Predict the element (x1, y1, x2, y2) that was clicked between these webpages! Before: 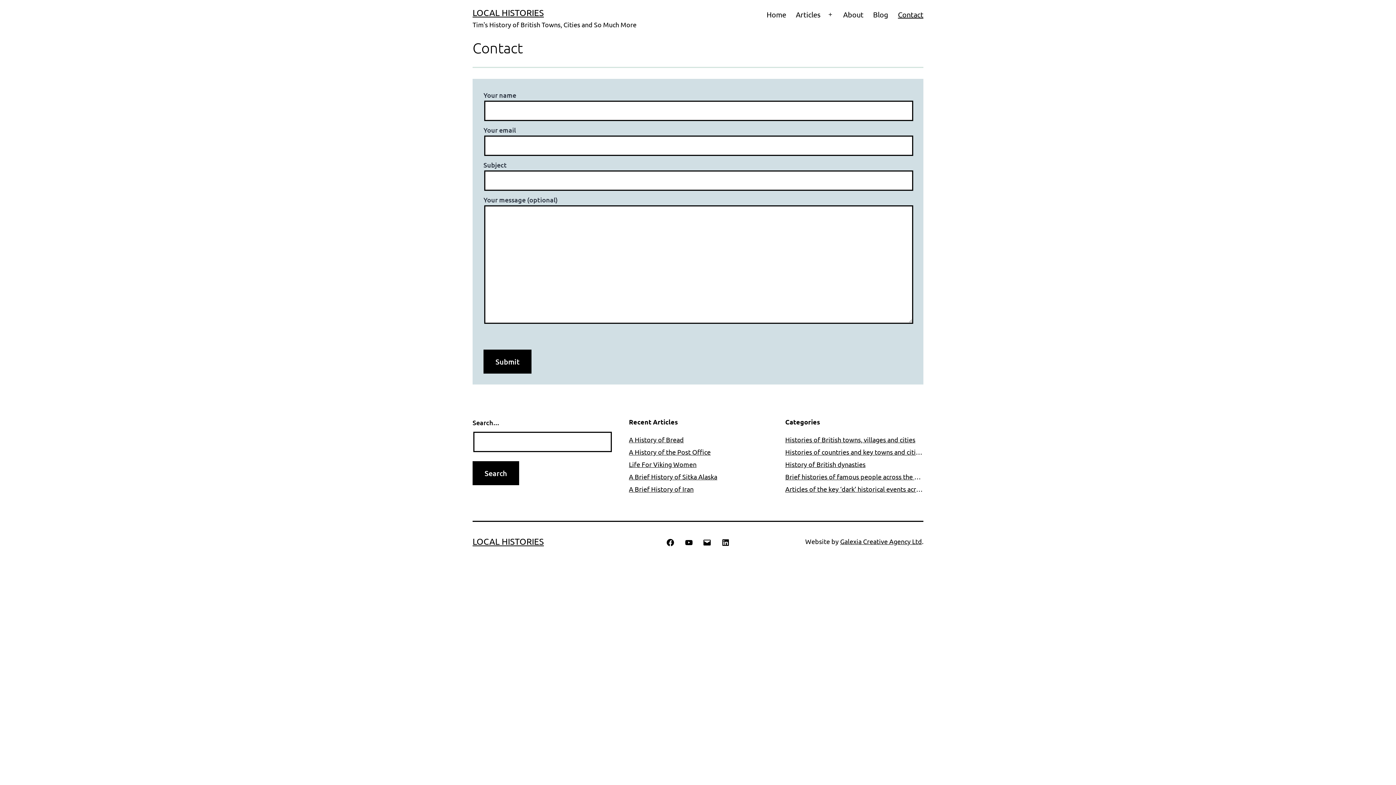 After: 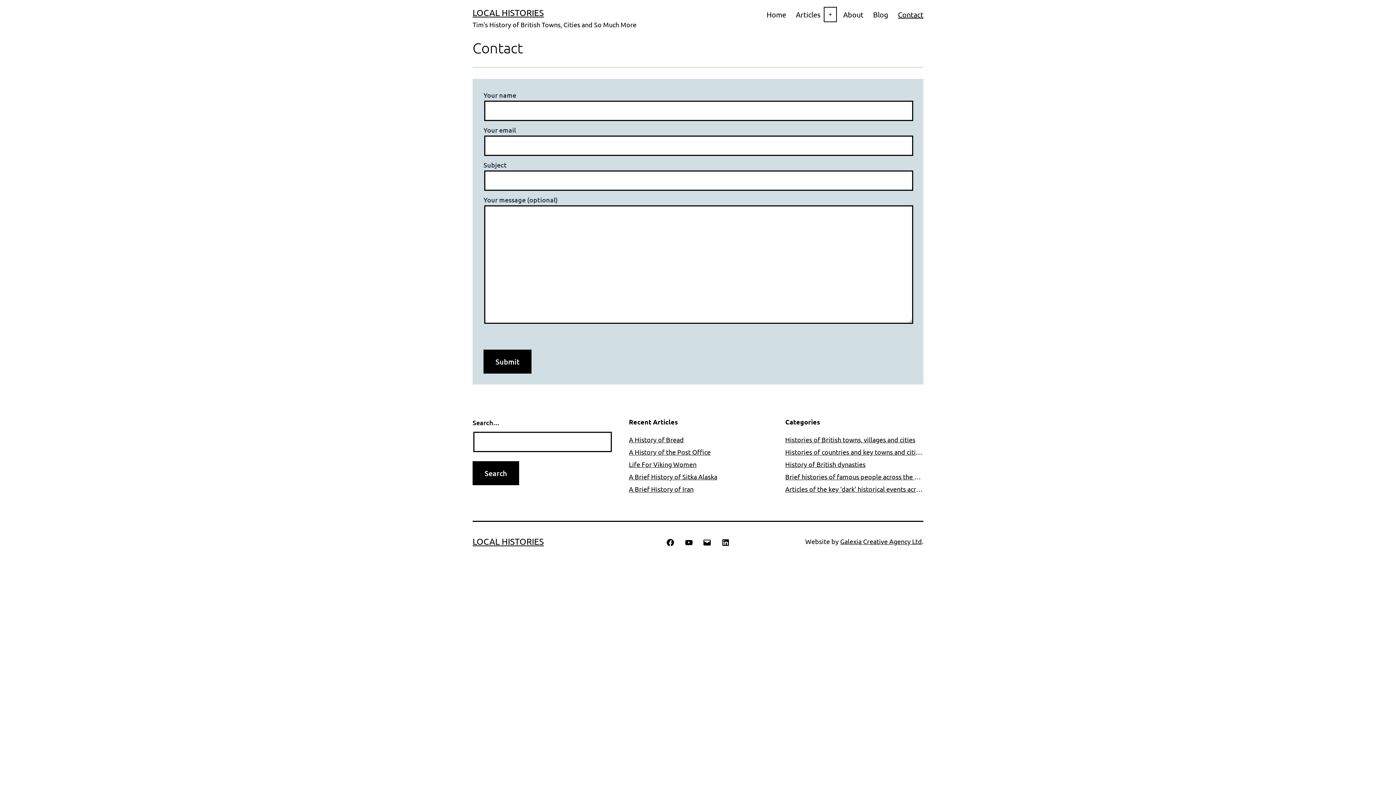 Action: bbox: (822, 5, 838, 23) label: Open menu